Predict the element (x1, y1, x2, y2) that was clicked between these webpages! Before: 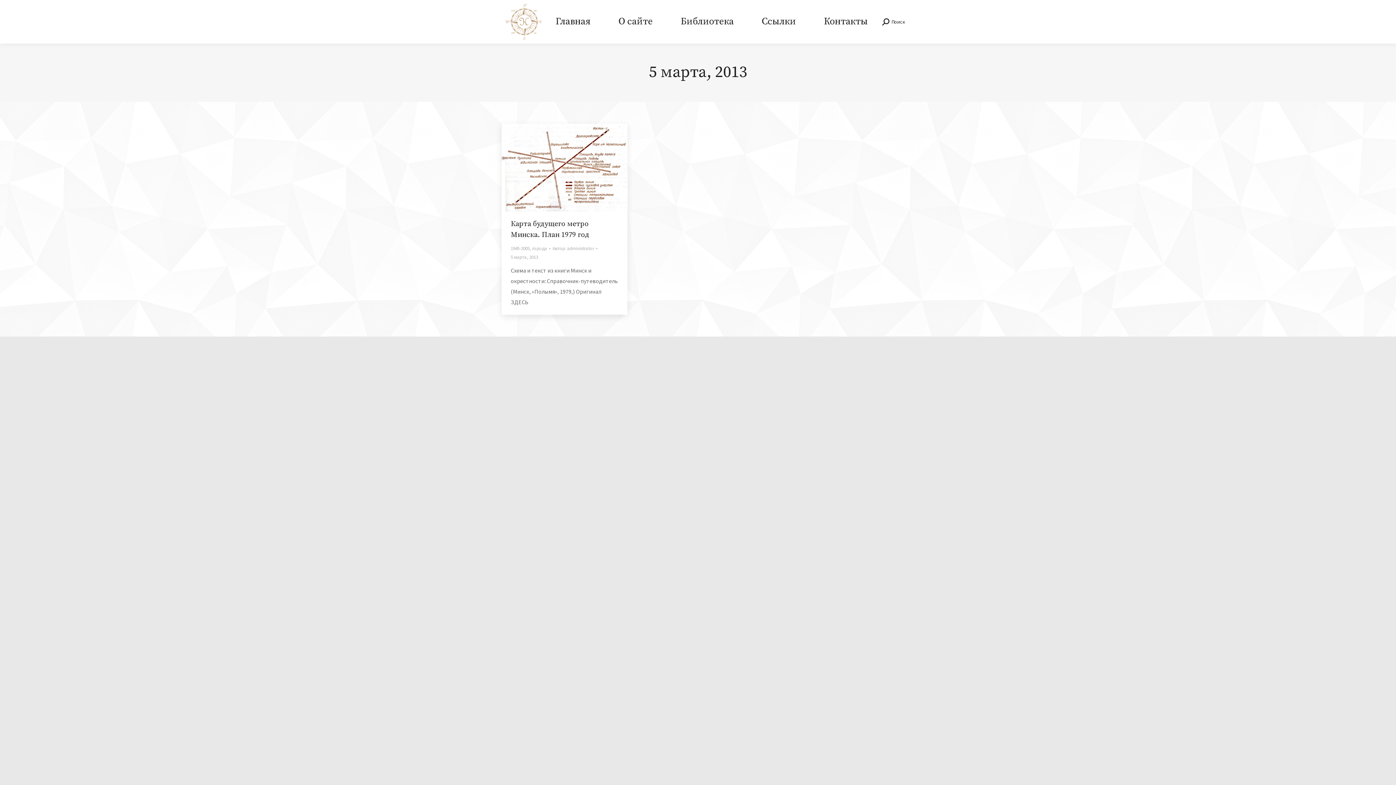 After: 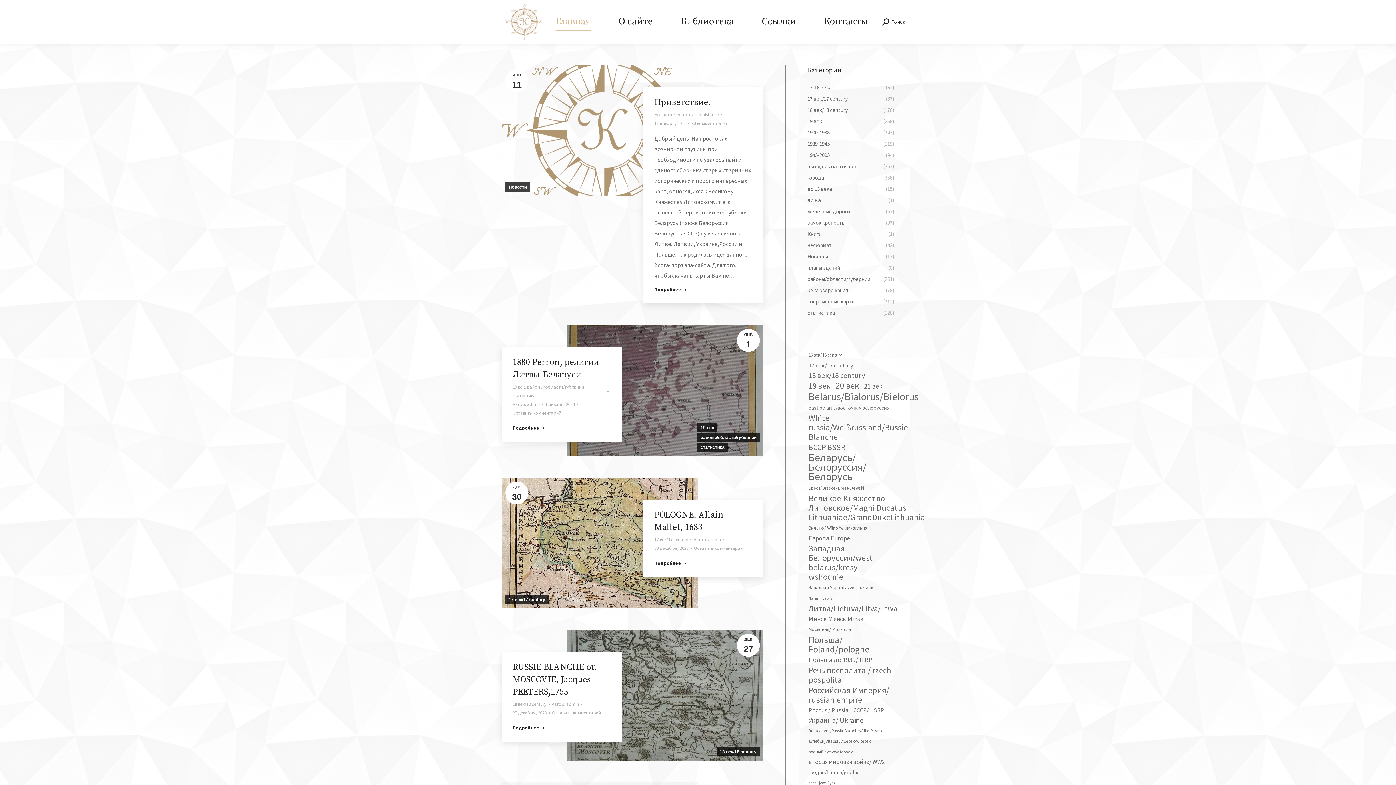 Action: bbox: (541, 2, 604, 40) label: Главная